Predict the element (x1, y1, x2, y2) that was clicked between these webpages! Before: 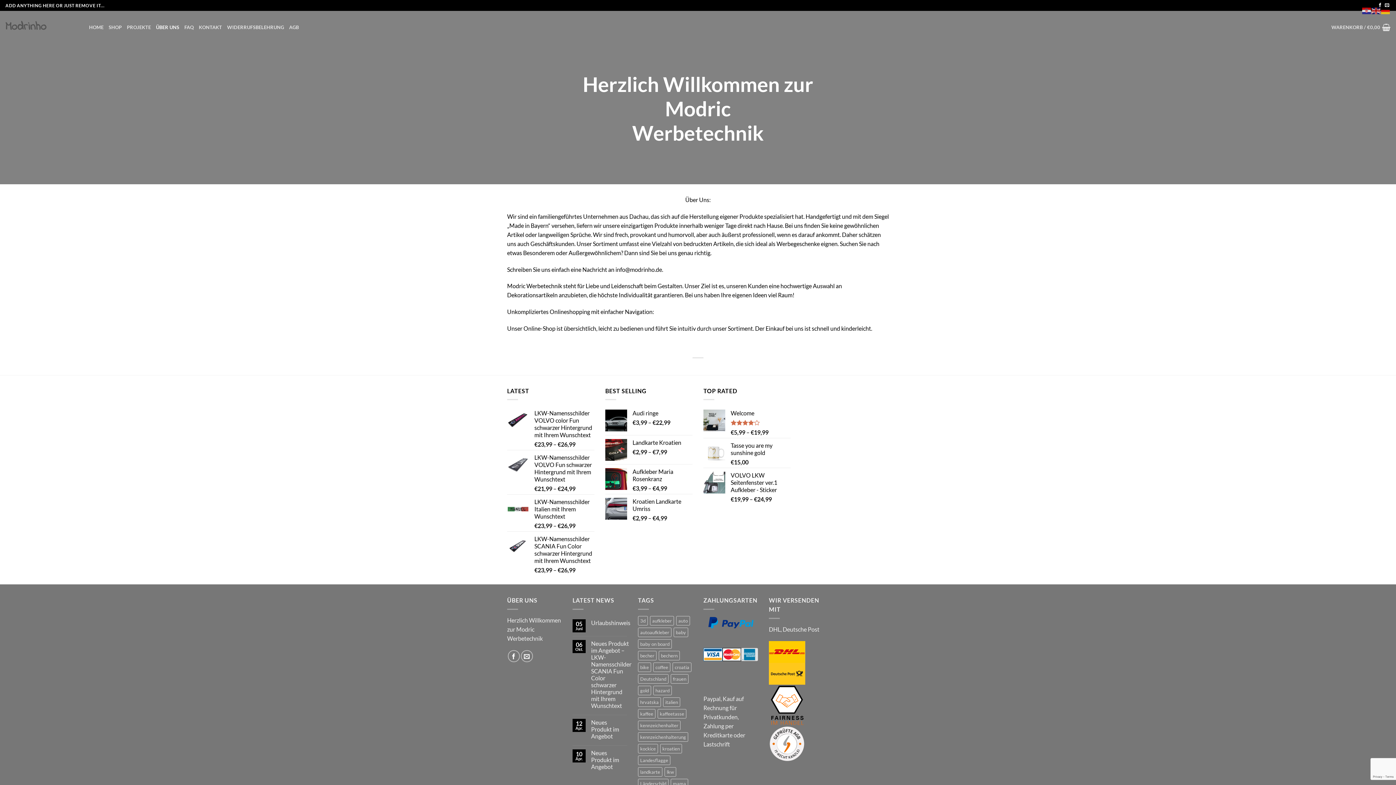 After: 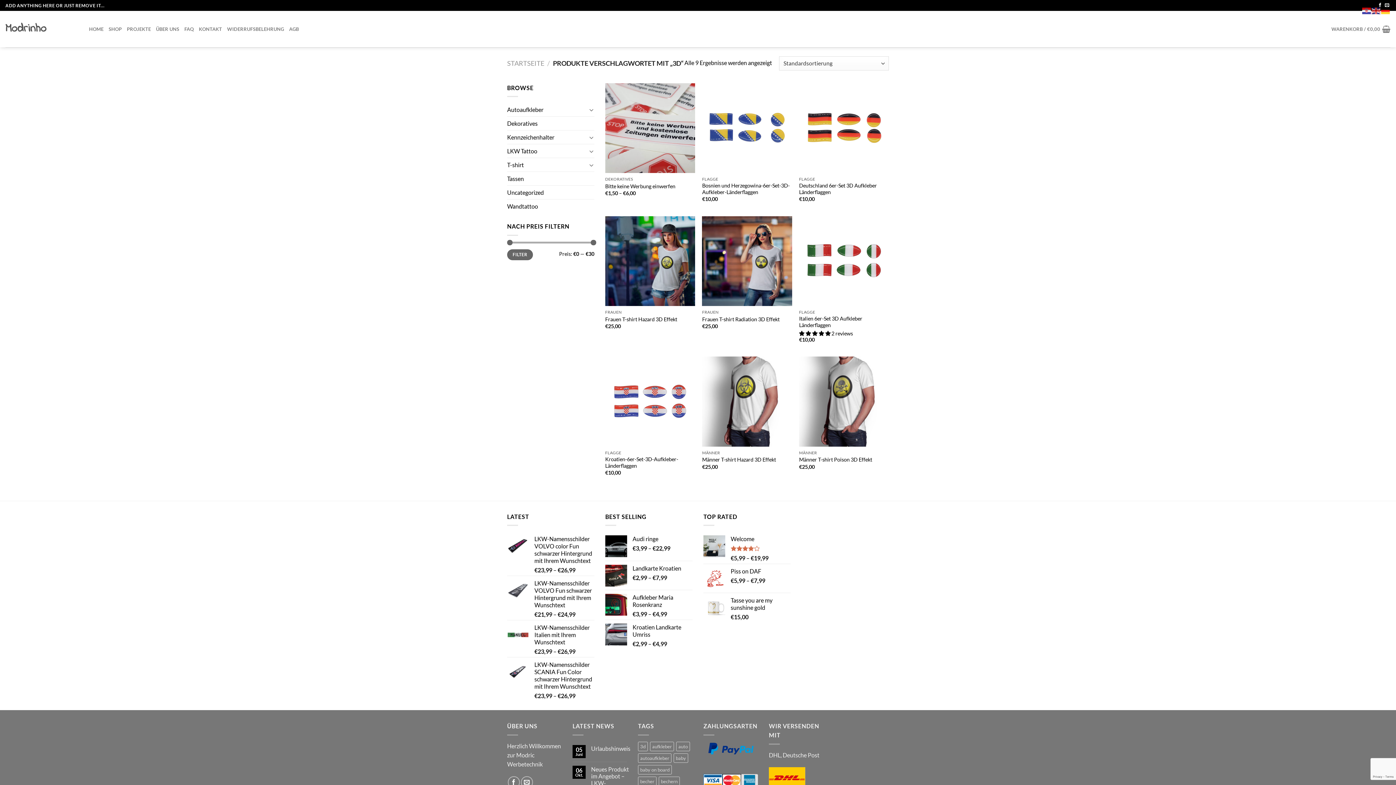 Action: label: 3d (9 Produkte) bbox: (638, 616, 648, 625)